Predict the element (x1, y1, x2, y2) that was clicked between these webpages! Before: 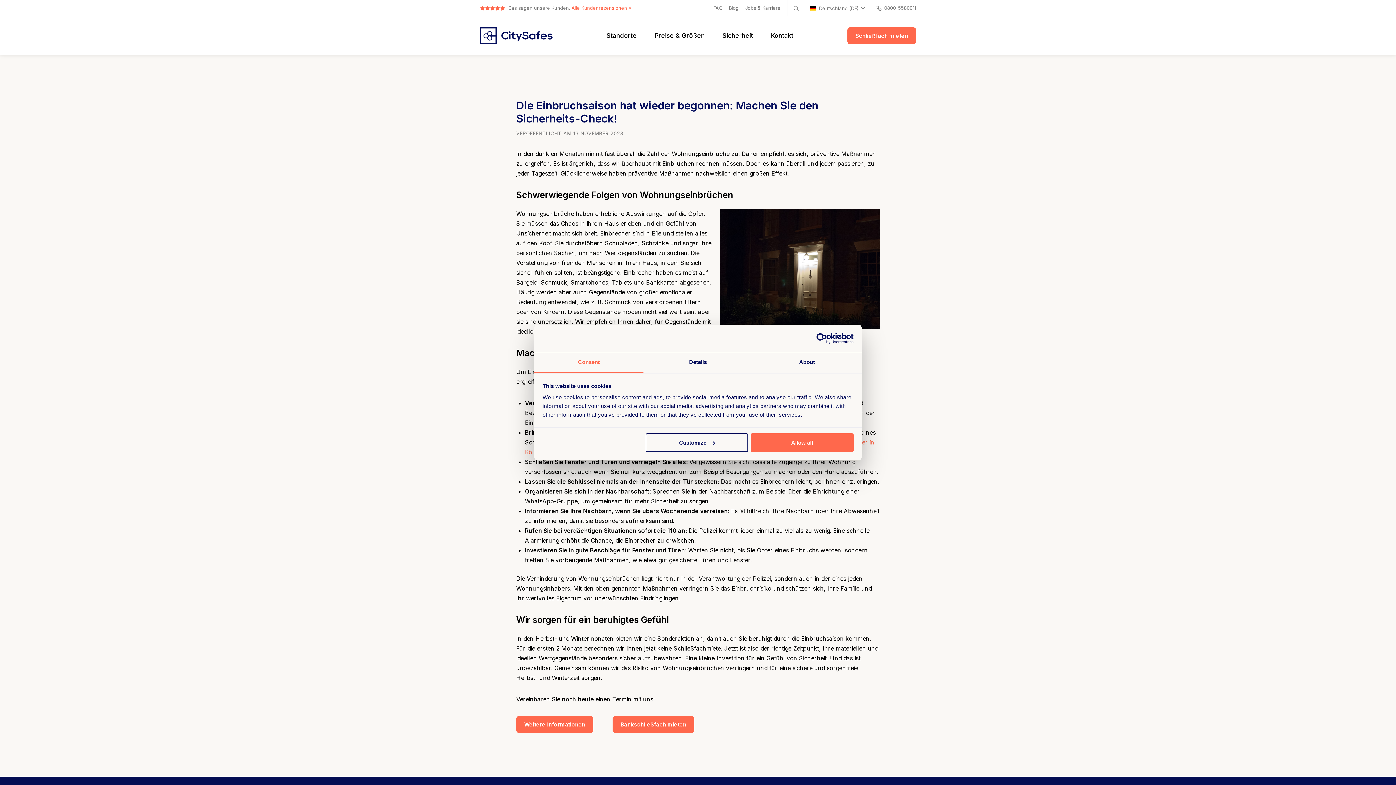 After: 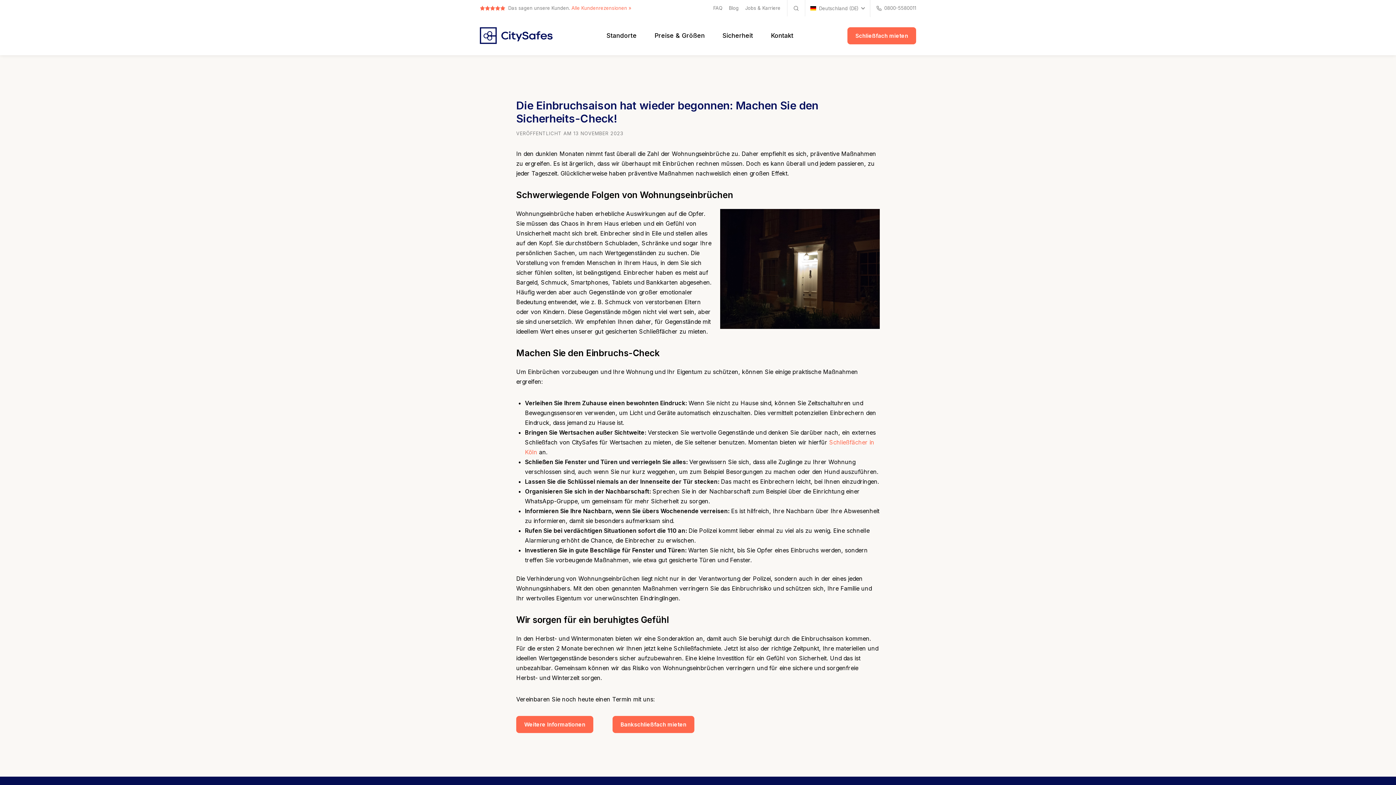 Action: label: Allow all bbox: (751, 433, 853, 452)